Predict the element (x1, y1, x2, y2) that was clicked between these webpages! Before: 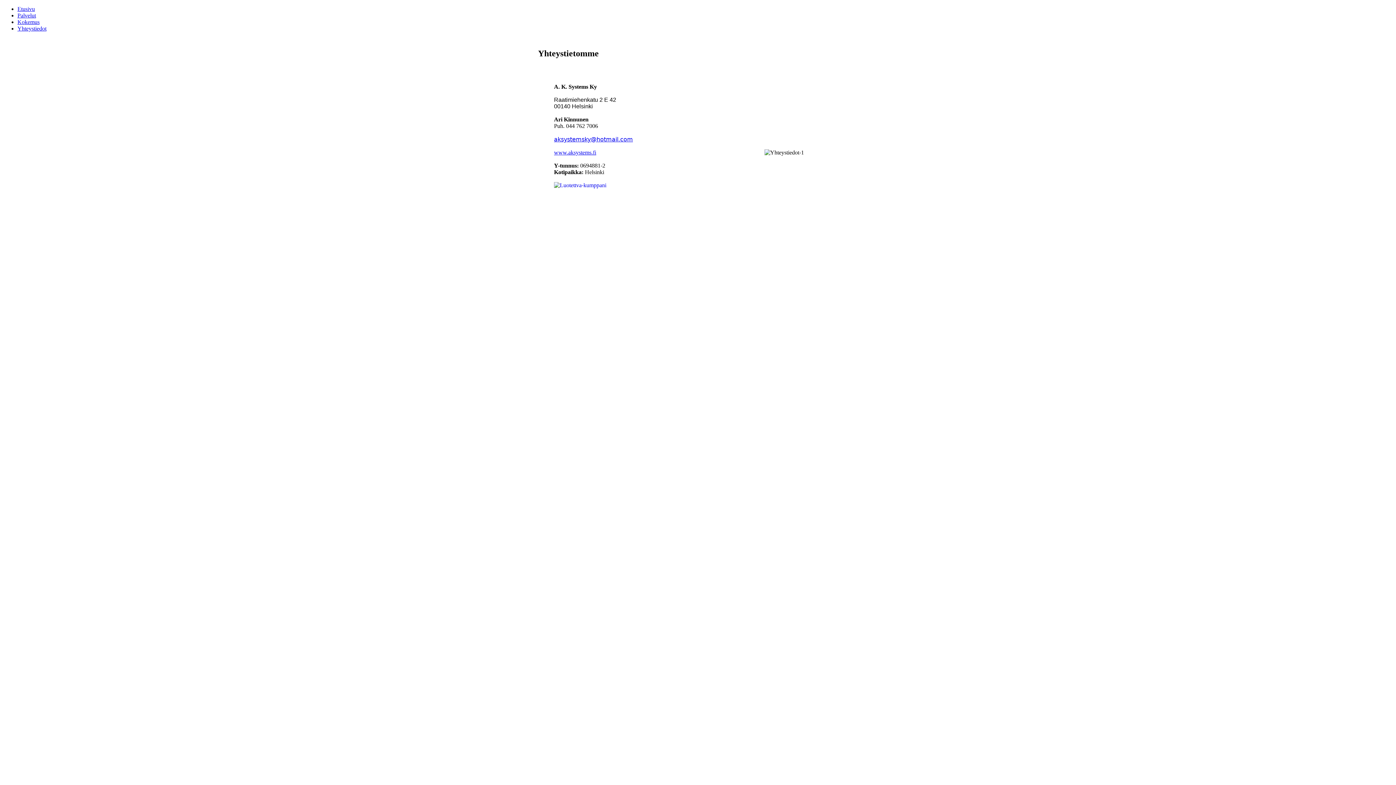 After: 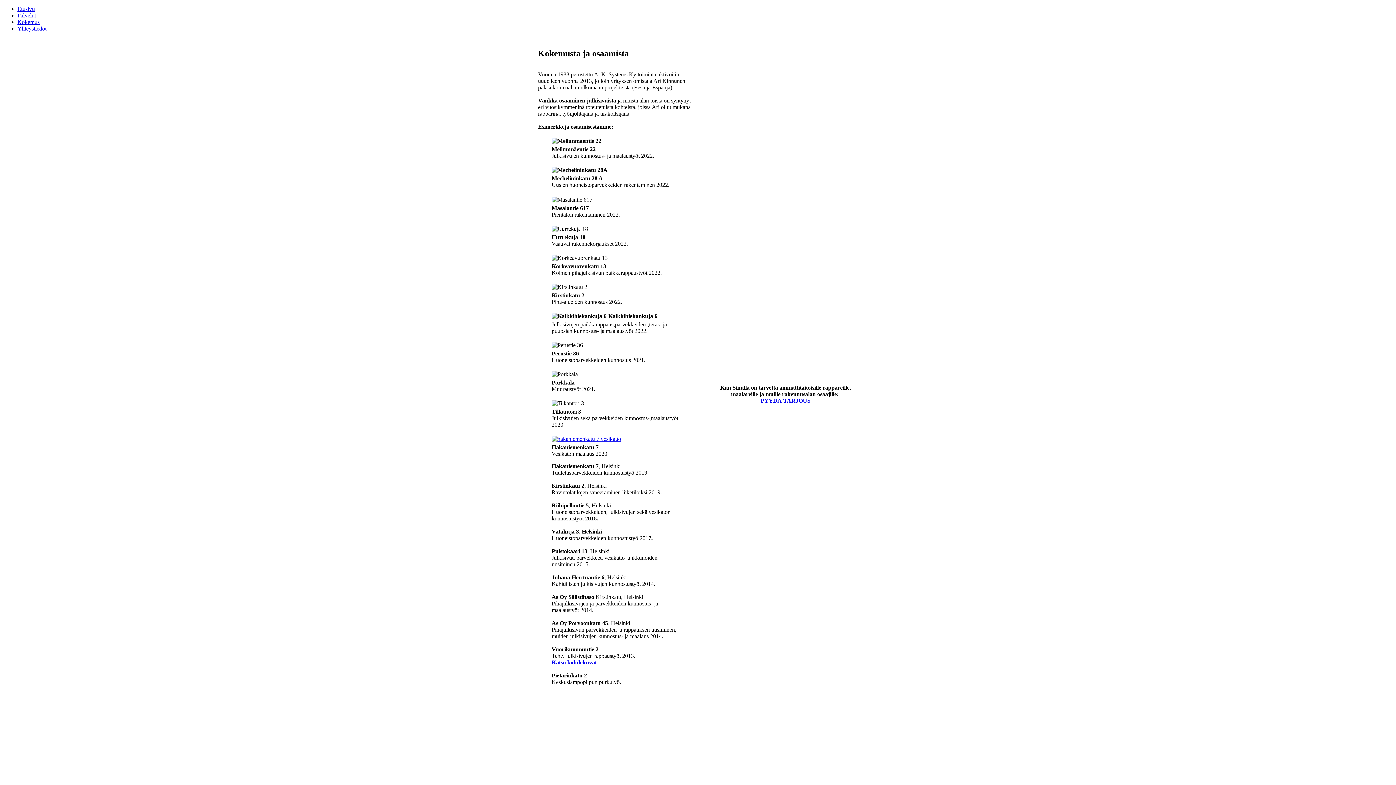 Action: label: Kokemus bbox: (17, 18, 39, 25)